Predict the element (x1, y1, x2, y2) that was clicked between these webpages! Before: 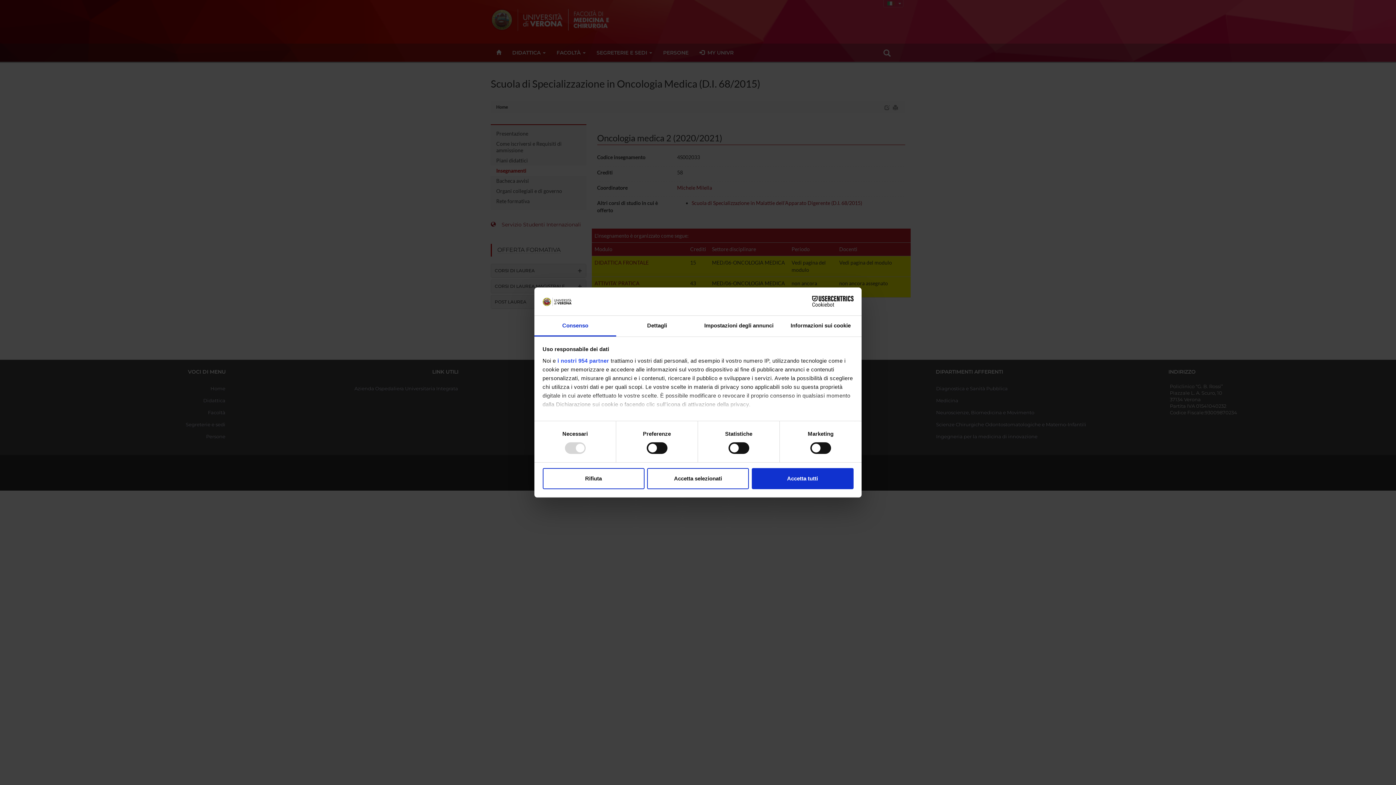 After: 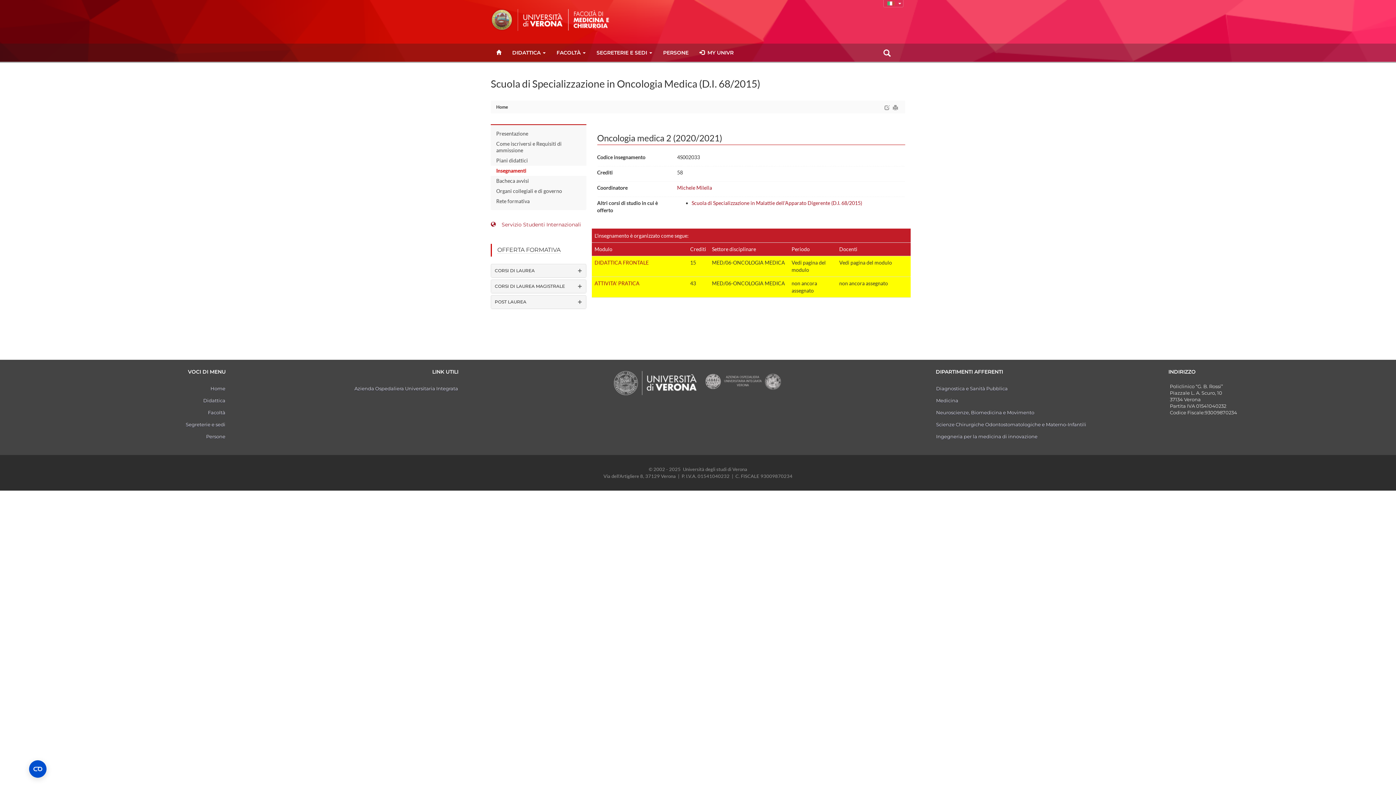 Action: bbox: (647, 468, 749, 489) label: Accetta selezionati